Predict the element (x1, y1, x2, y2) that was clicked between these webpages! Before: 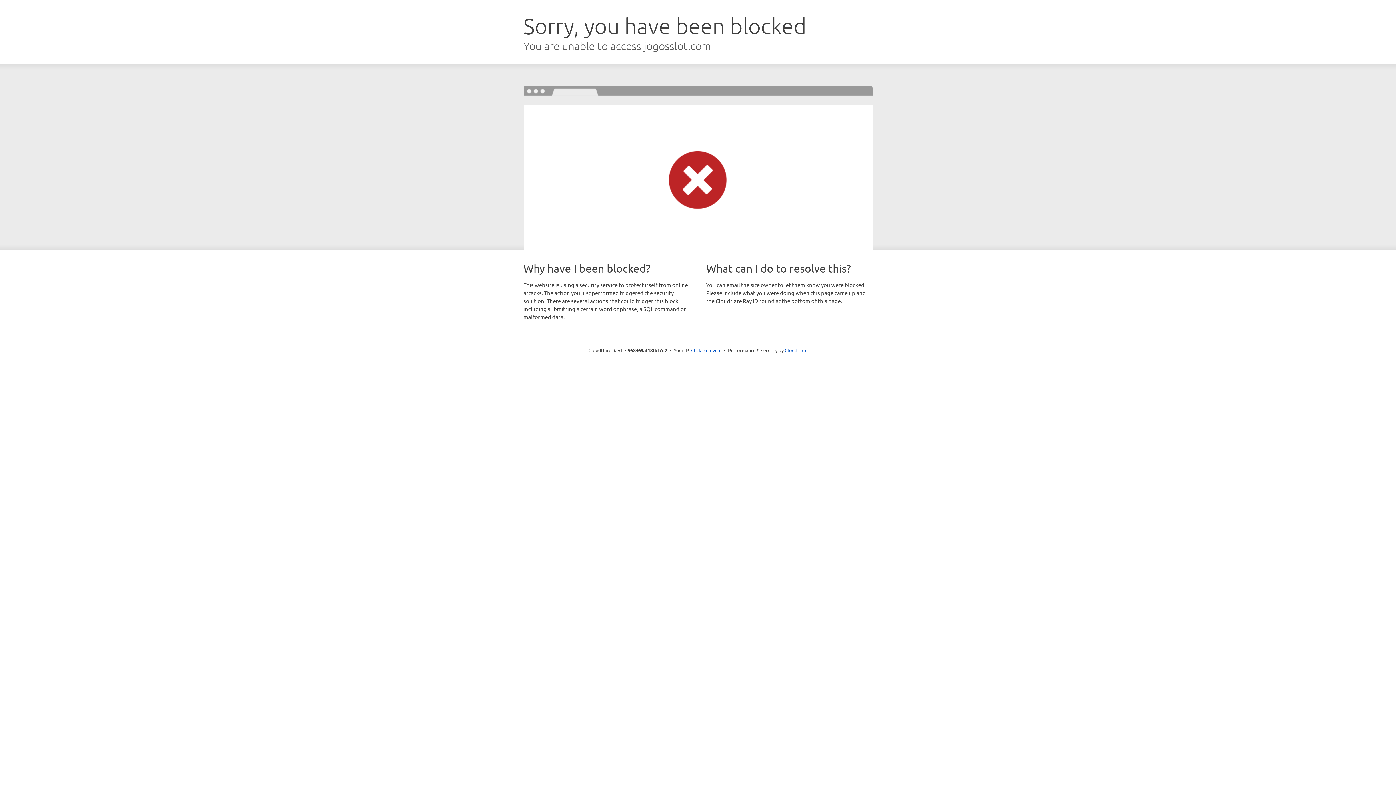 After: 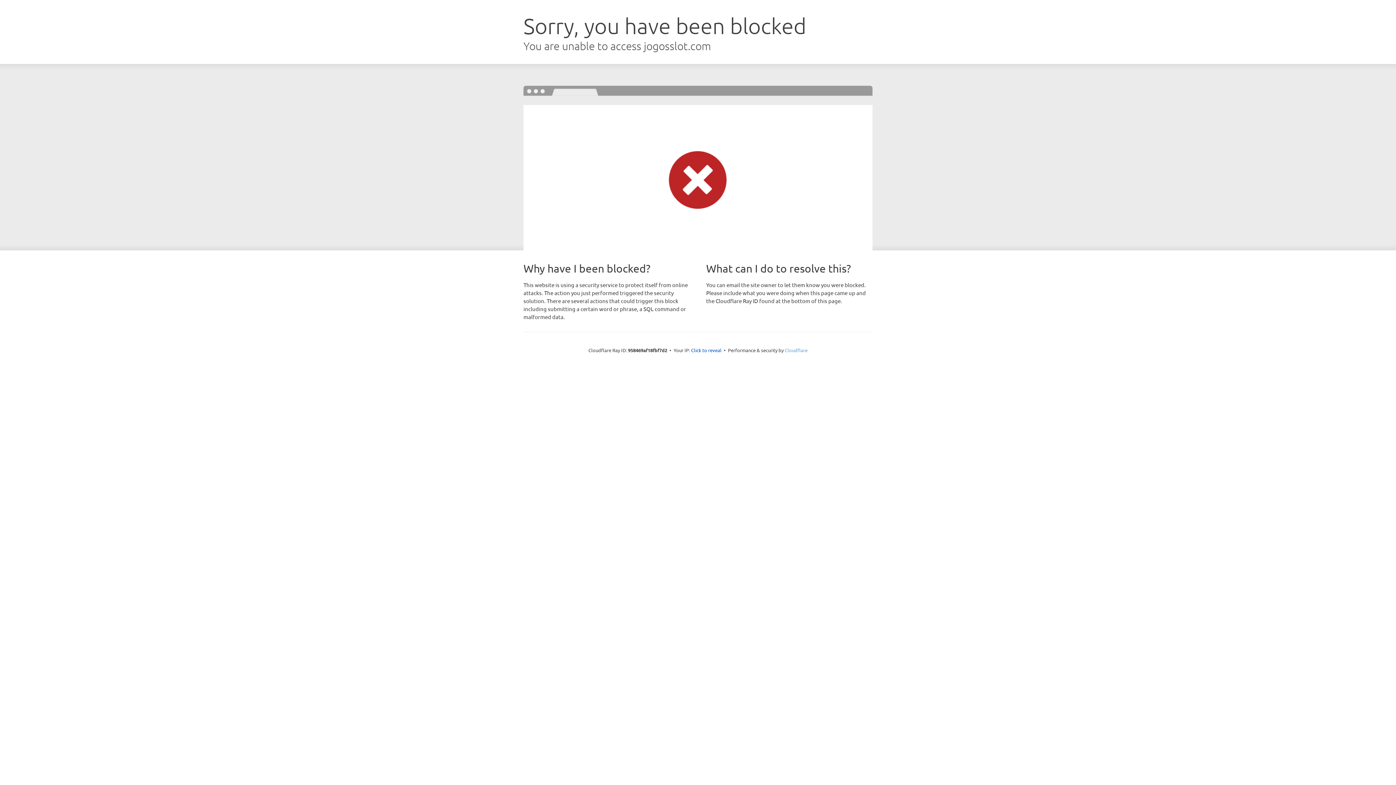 Action: bbox: (784, 347, 807, 353) label: Cloudflare